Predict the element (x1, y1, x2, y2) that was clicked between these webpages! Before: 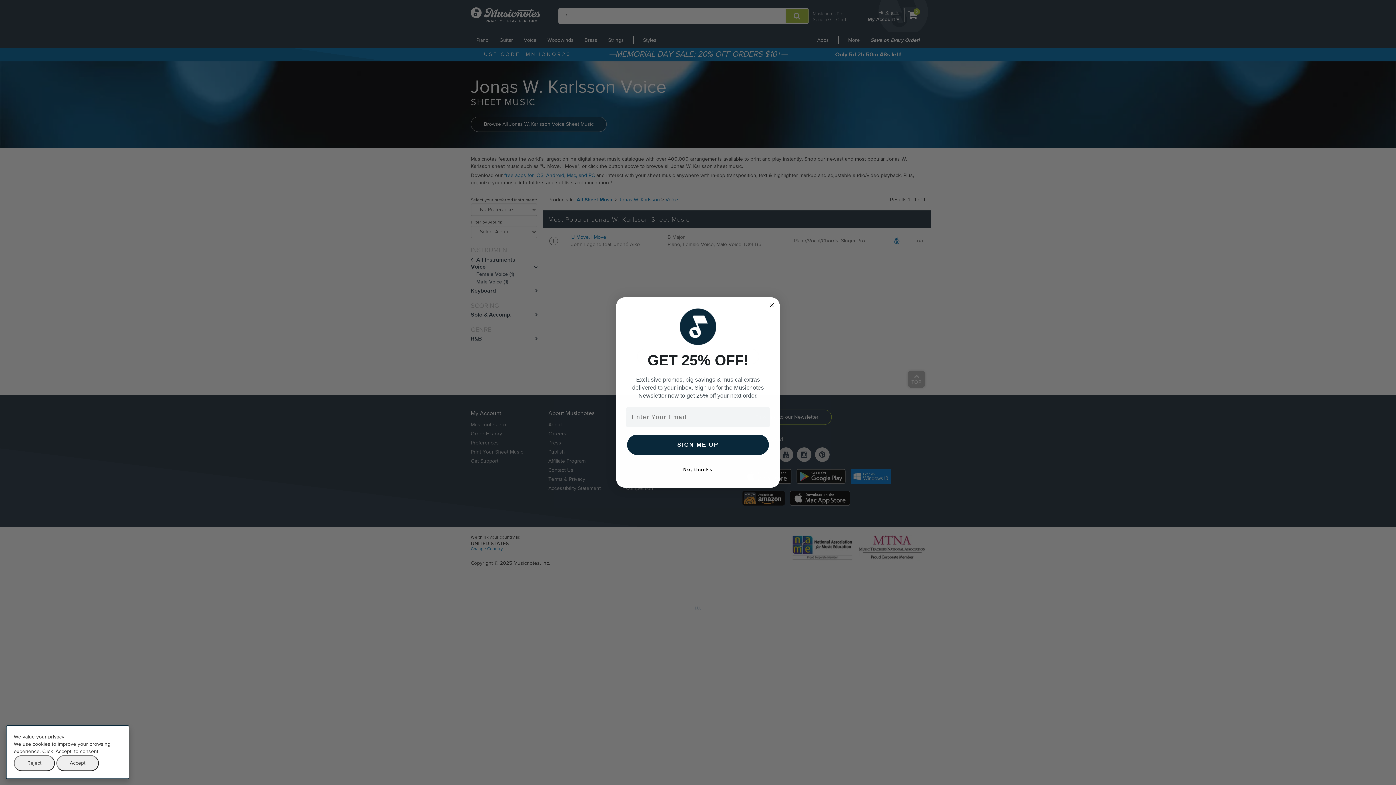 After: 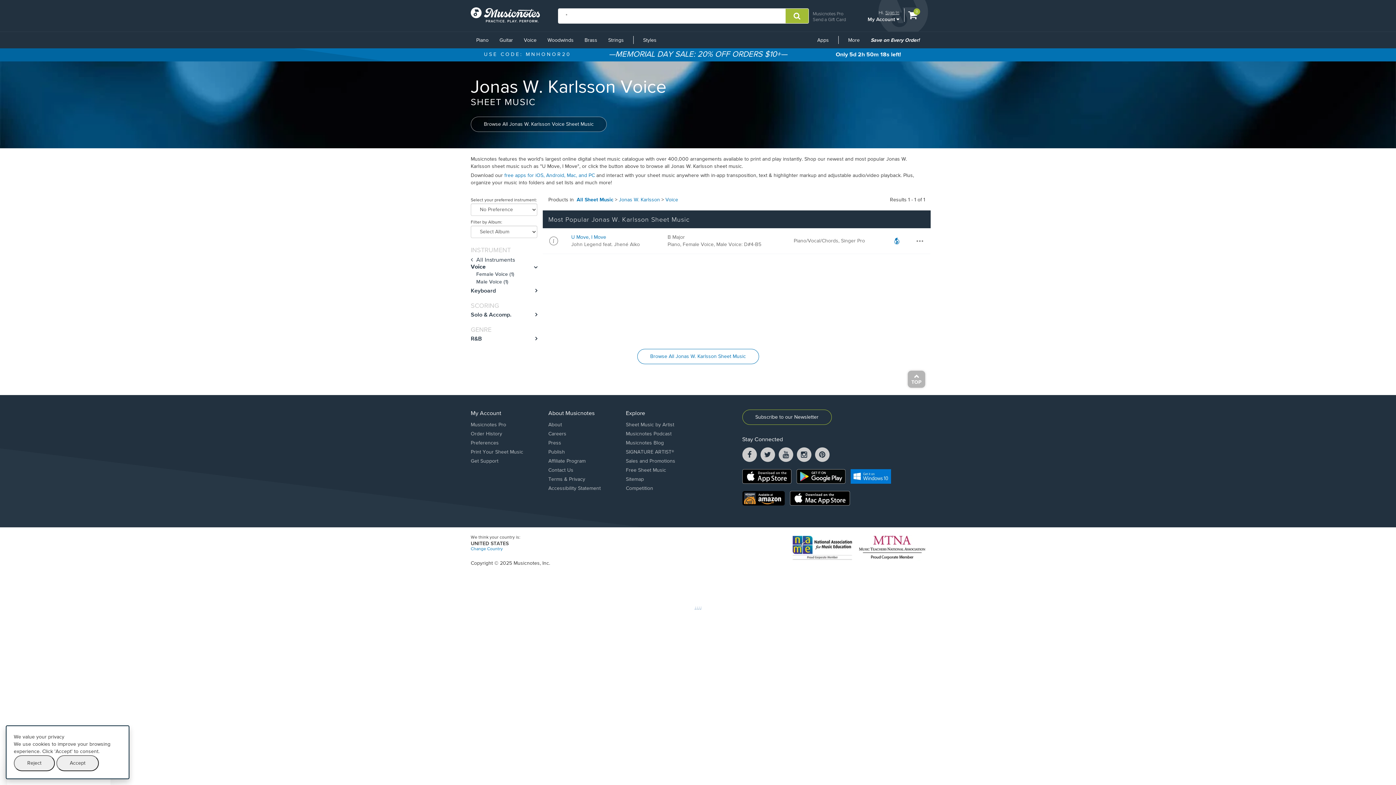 Action: label: Close dialog bbox: (767, 301, 776, 309)